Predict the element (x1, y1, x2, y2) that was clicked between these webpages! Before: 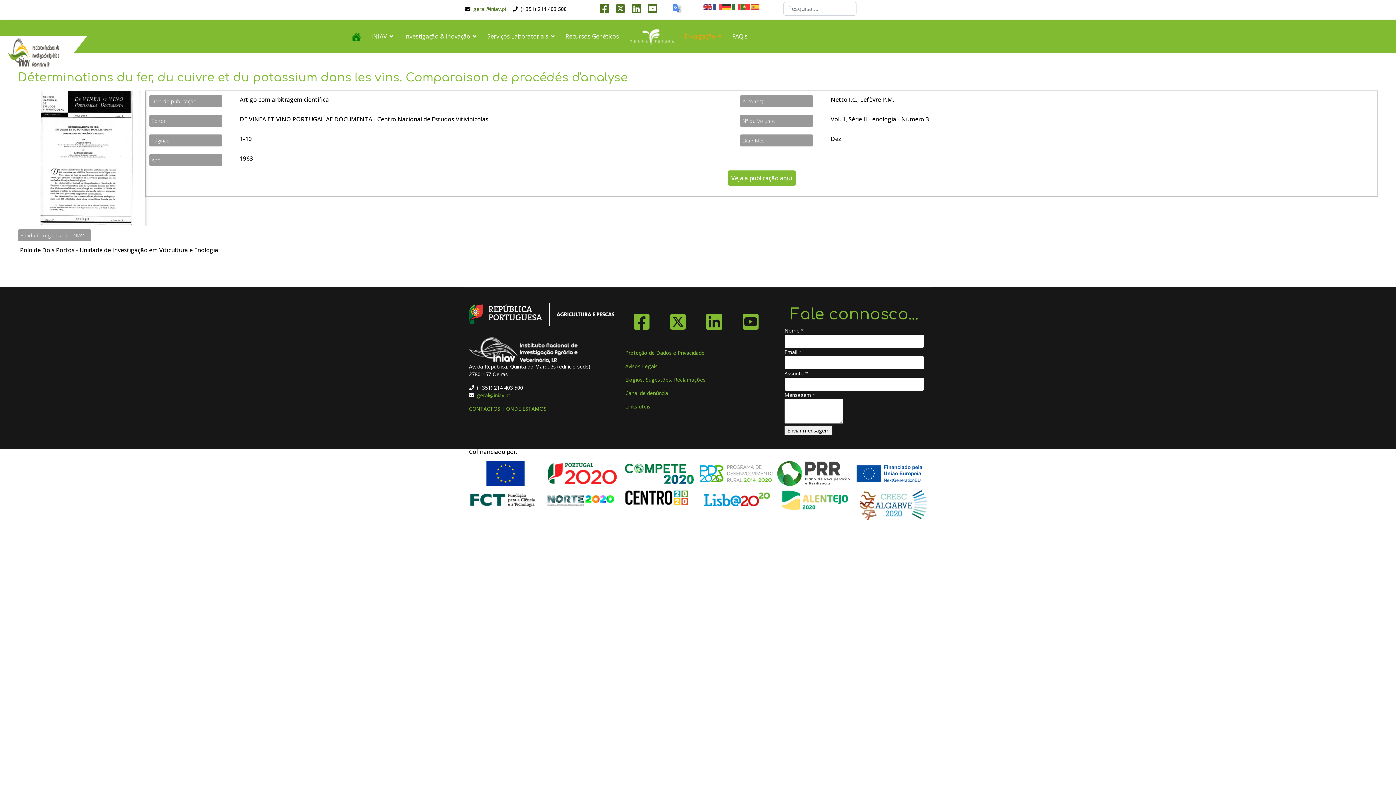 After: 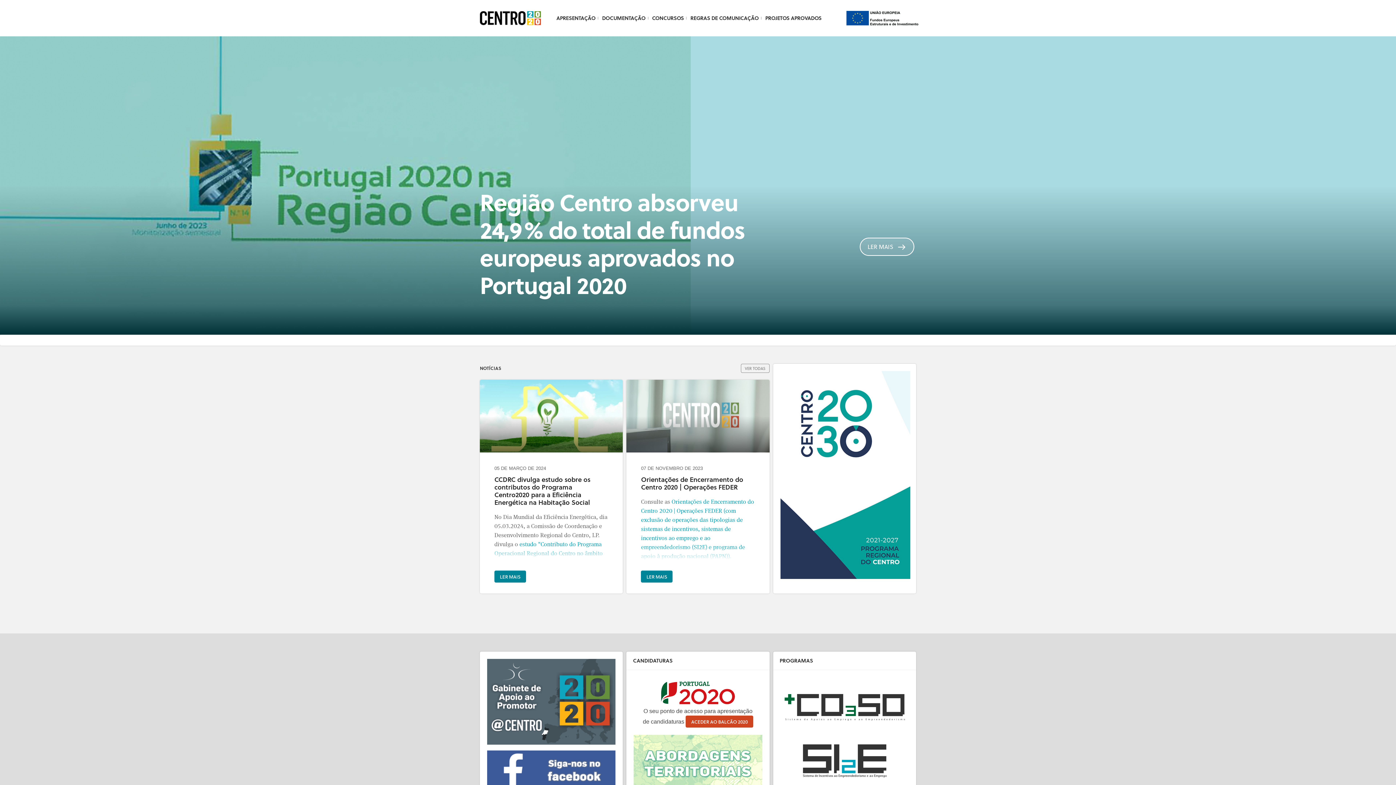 Action: bbox: (625, 493, 692, 501)